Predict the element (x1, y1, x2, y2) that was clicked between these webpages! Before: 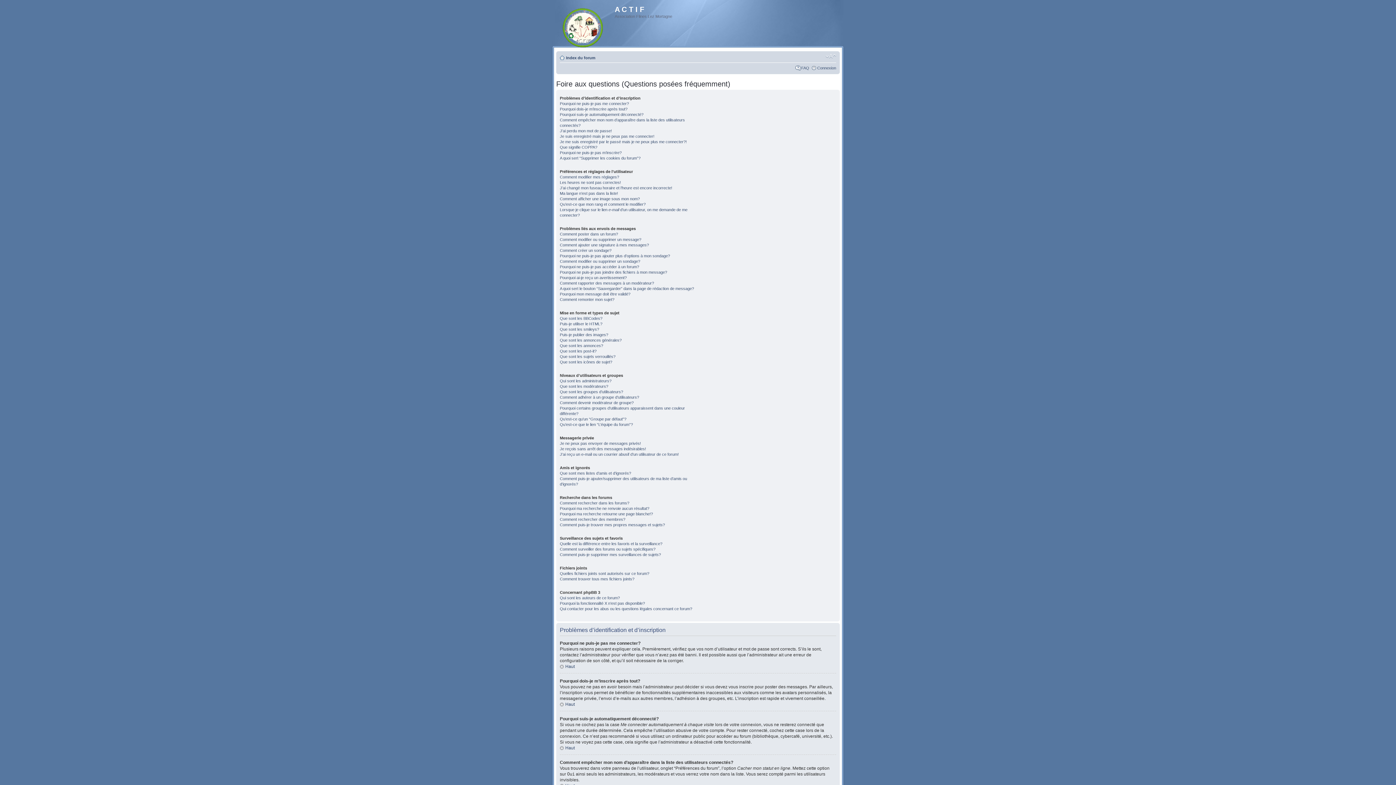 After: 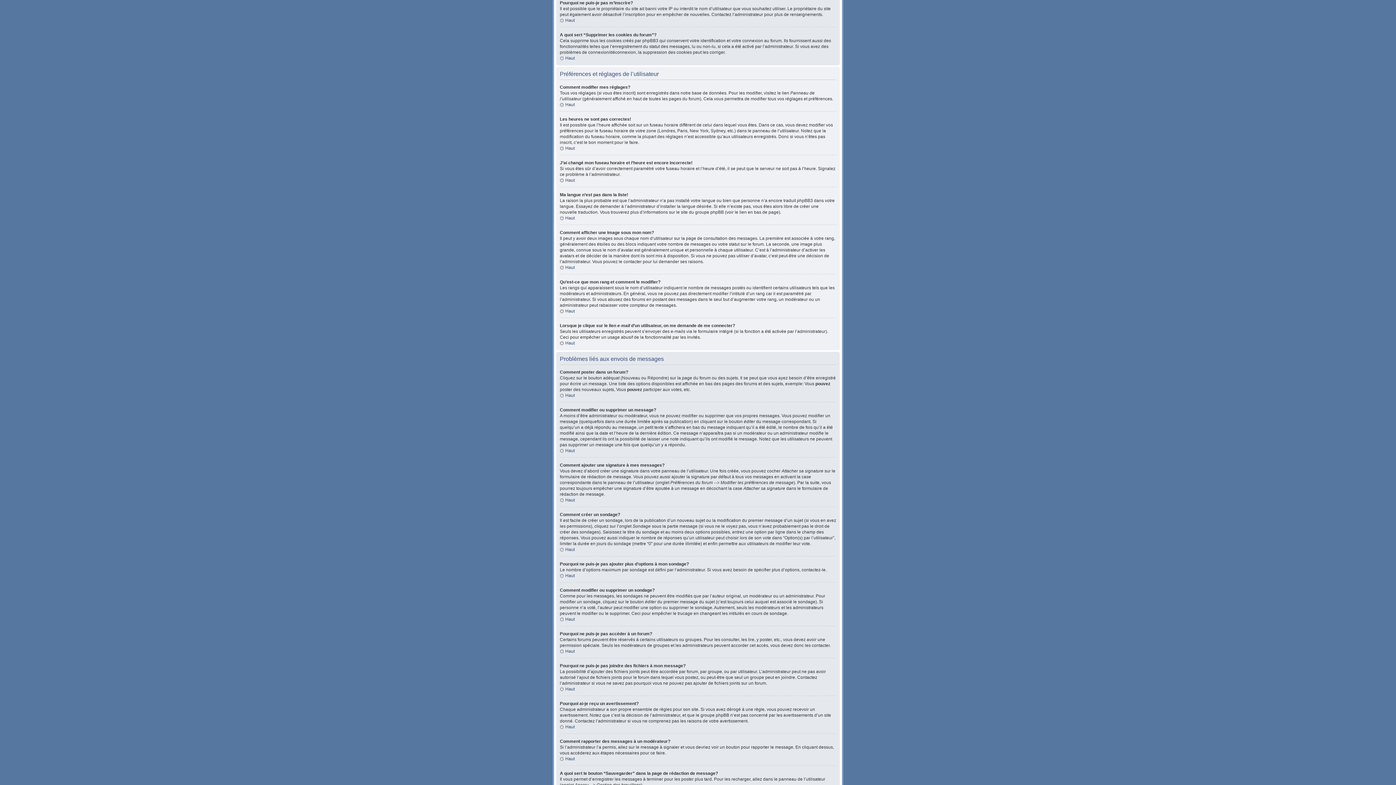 Action: bbox: (560, 150, 621, 154) label: Pourquoi ne puis-je pas m’inscrire?